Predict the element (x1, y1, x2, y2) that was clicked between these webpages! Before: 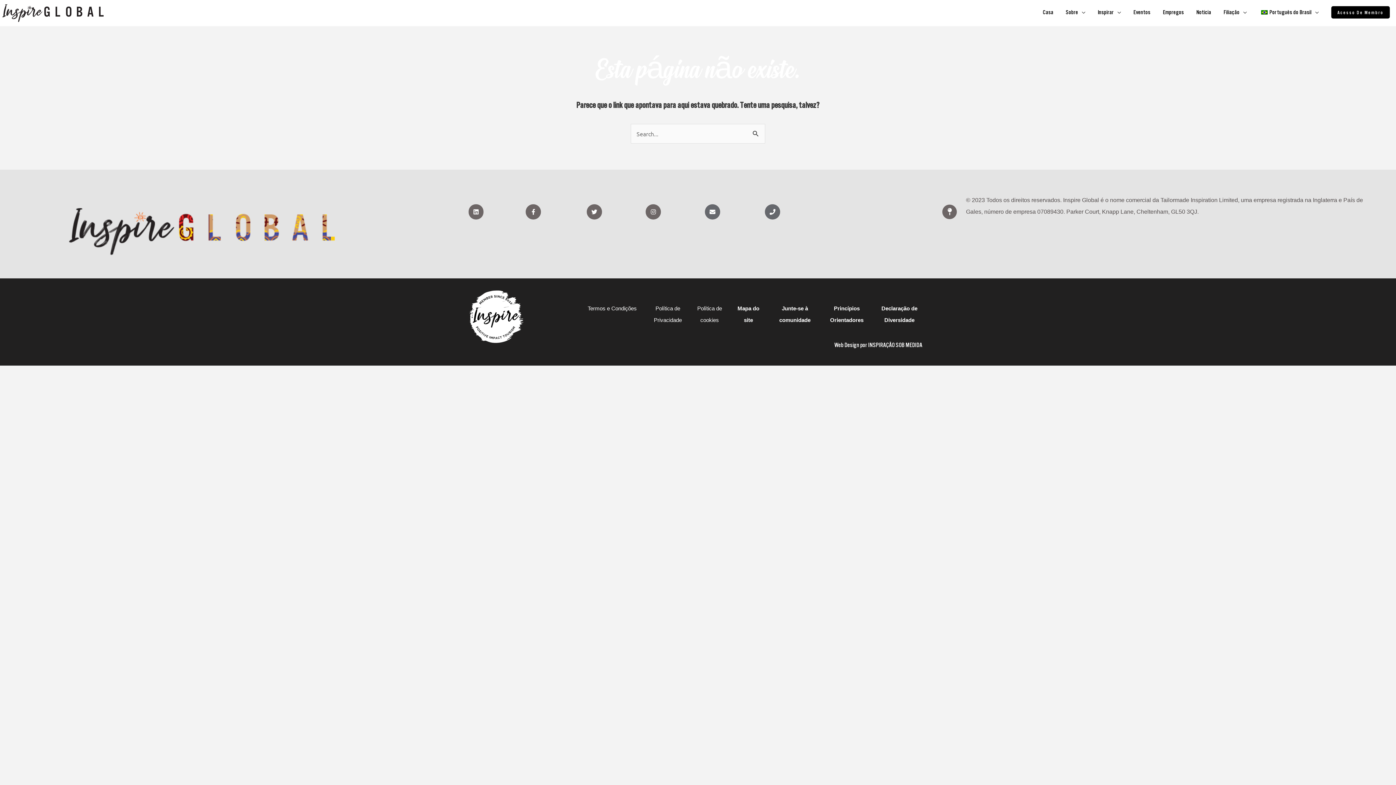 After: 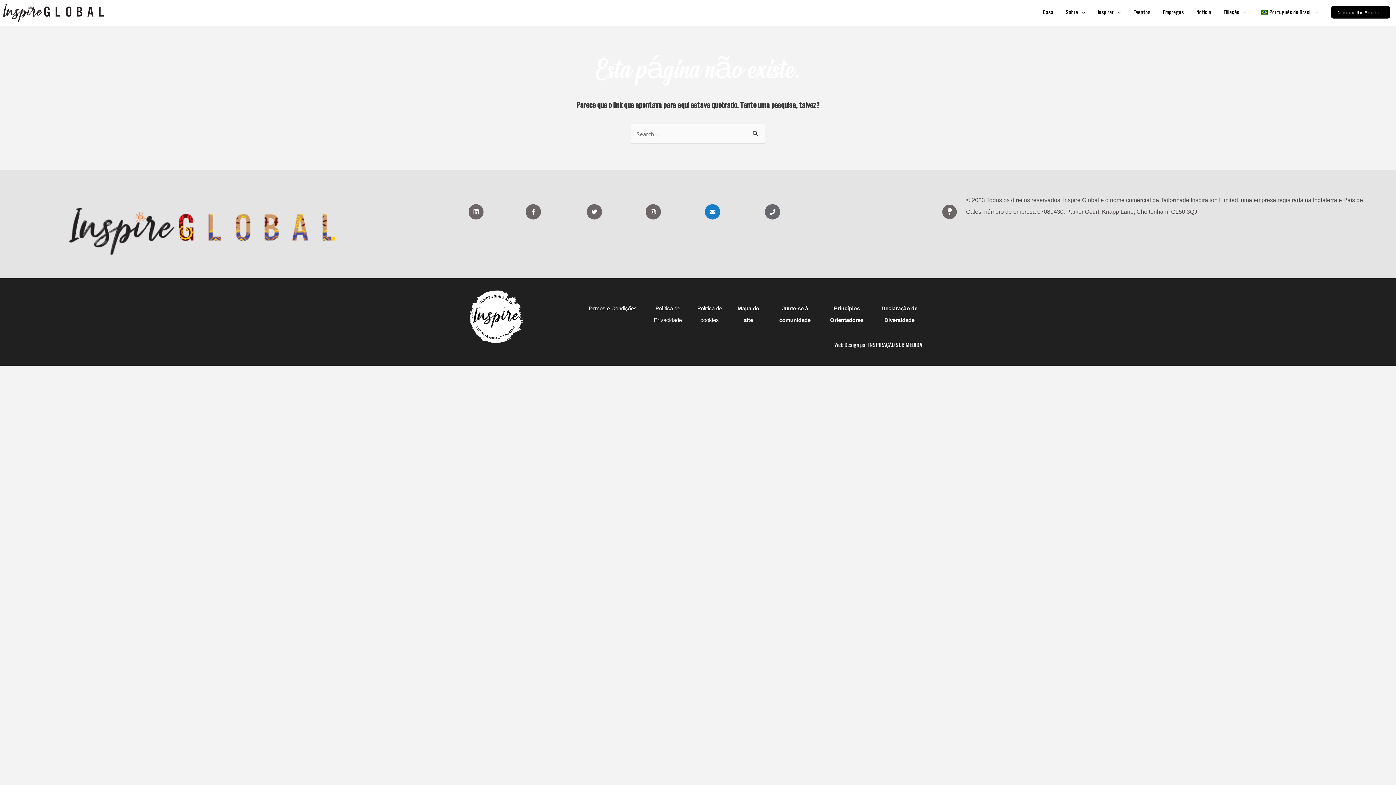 Action: label: Envelope bbox: (705, 204, 720, 219)